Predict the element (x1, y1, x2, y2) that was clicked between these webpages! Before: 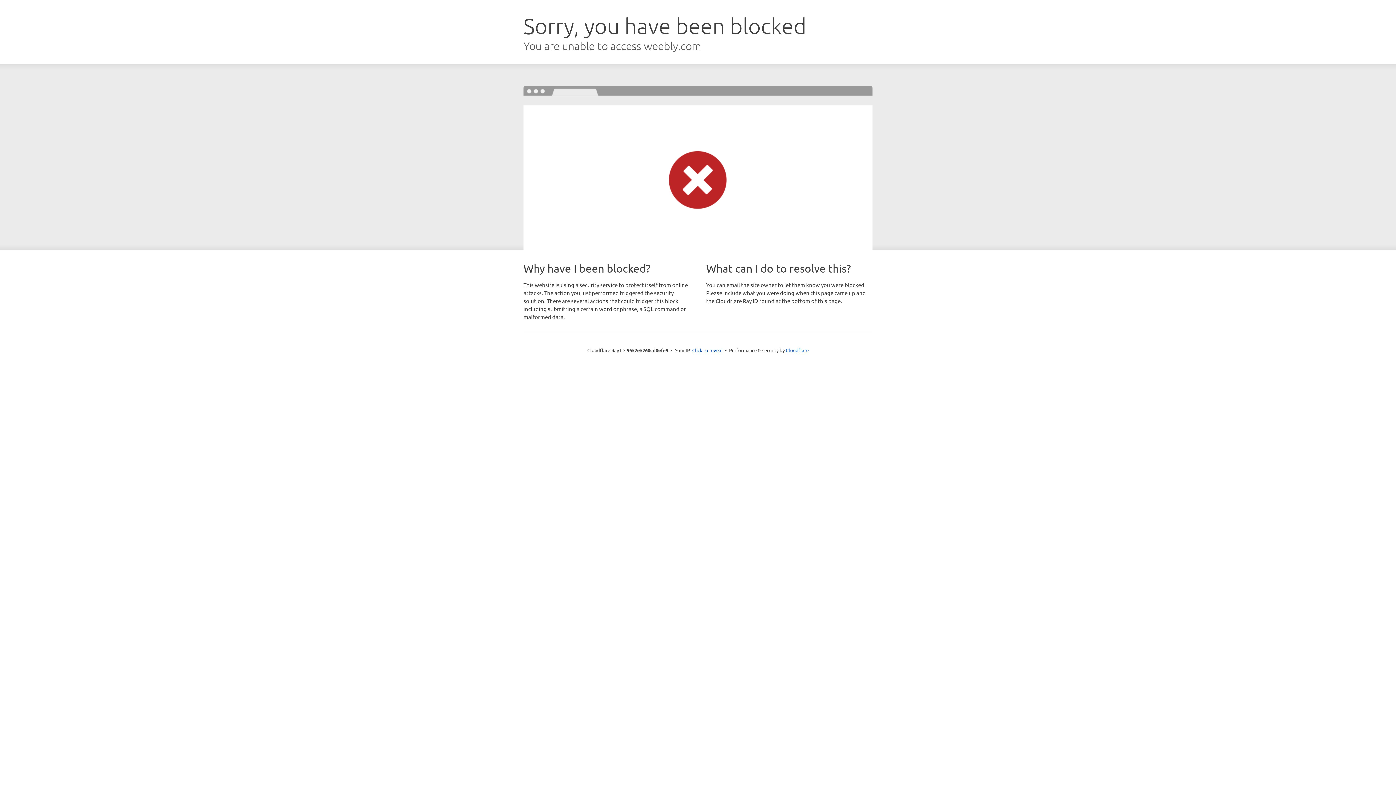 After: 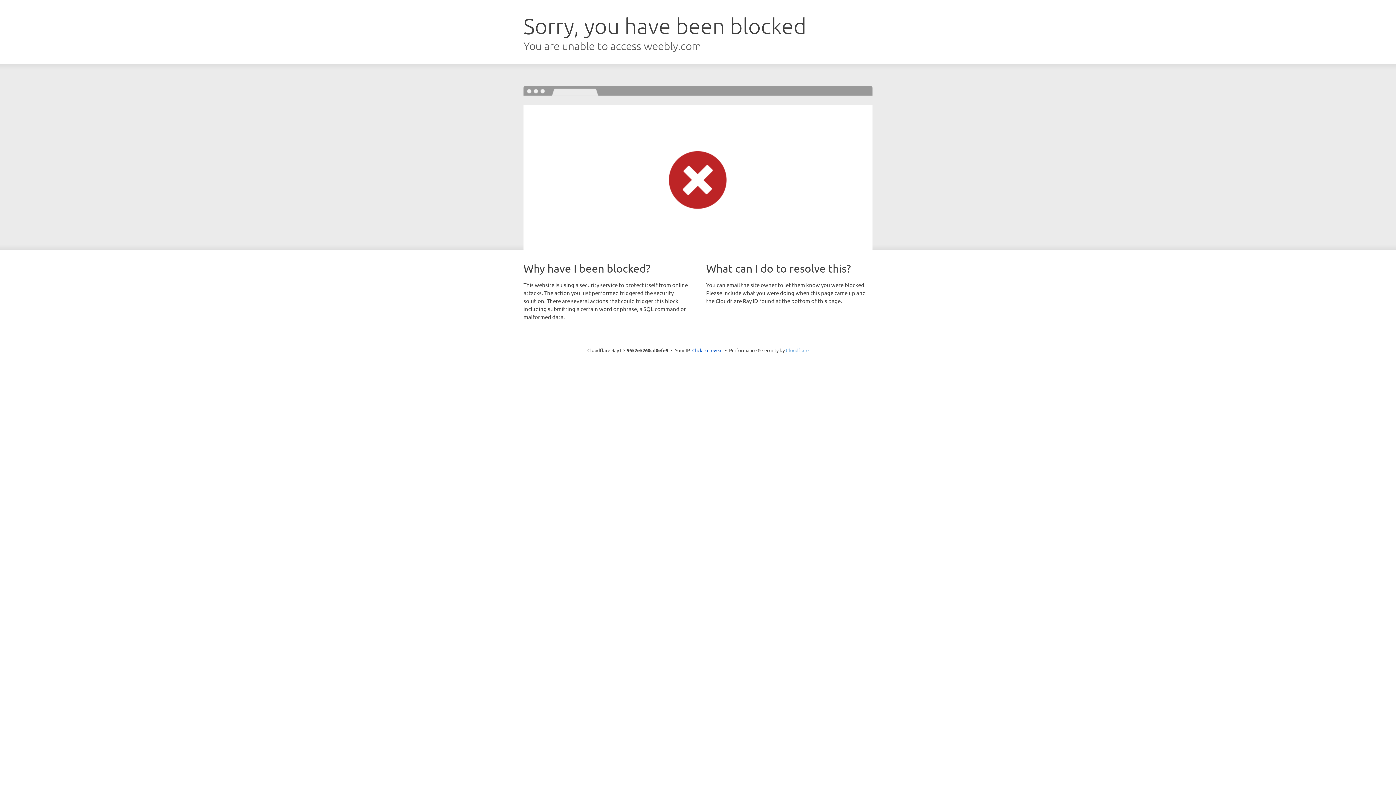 Action: label: Cloudflare bbox: (786, 347, 808, 353)